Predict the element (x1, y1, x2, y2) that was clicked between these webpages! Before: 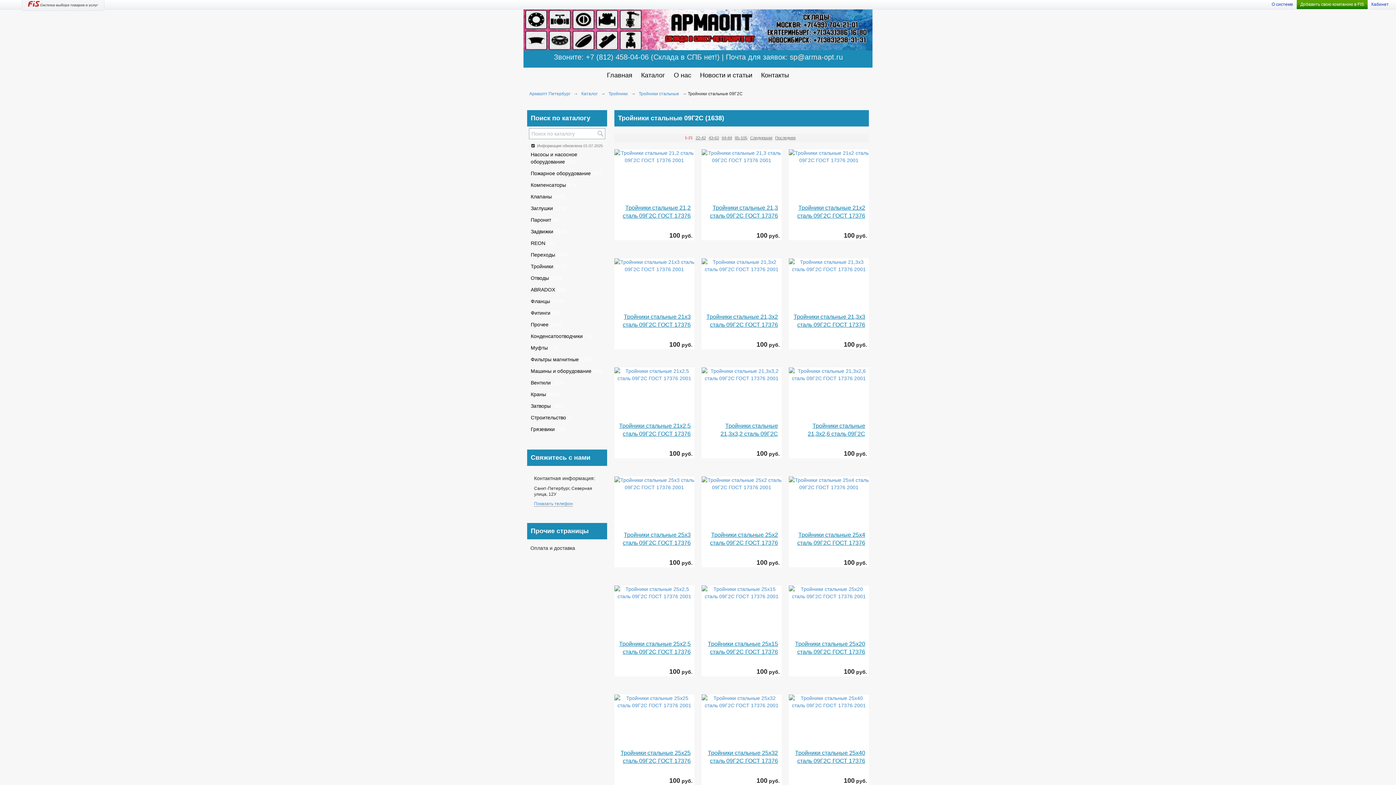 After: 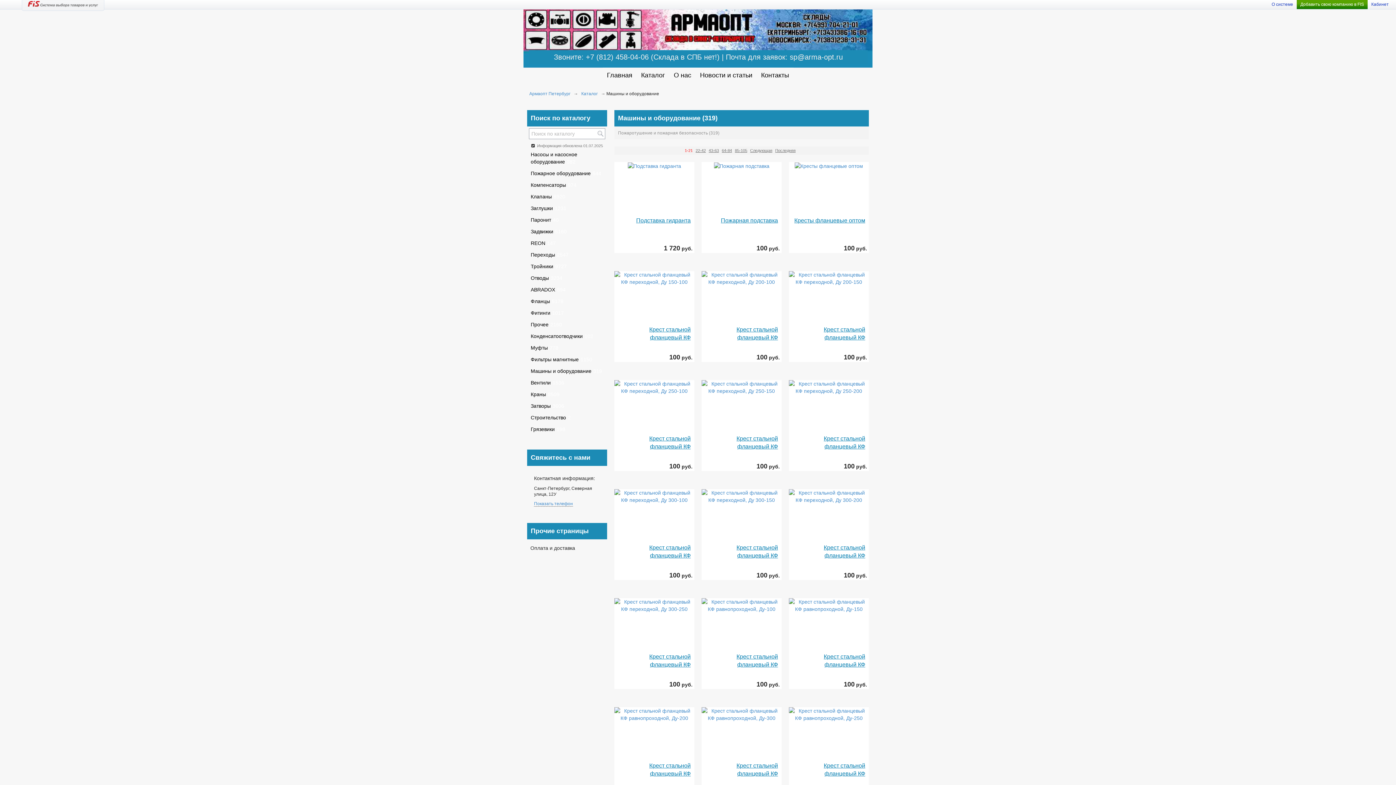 Action: bbox: (527, 365, 605, 376) label: Машины и оборудование319